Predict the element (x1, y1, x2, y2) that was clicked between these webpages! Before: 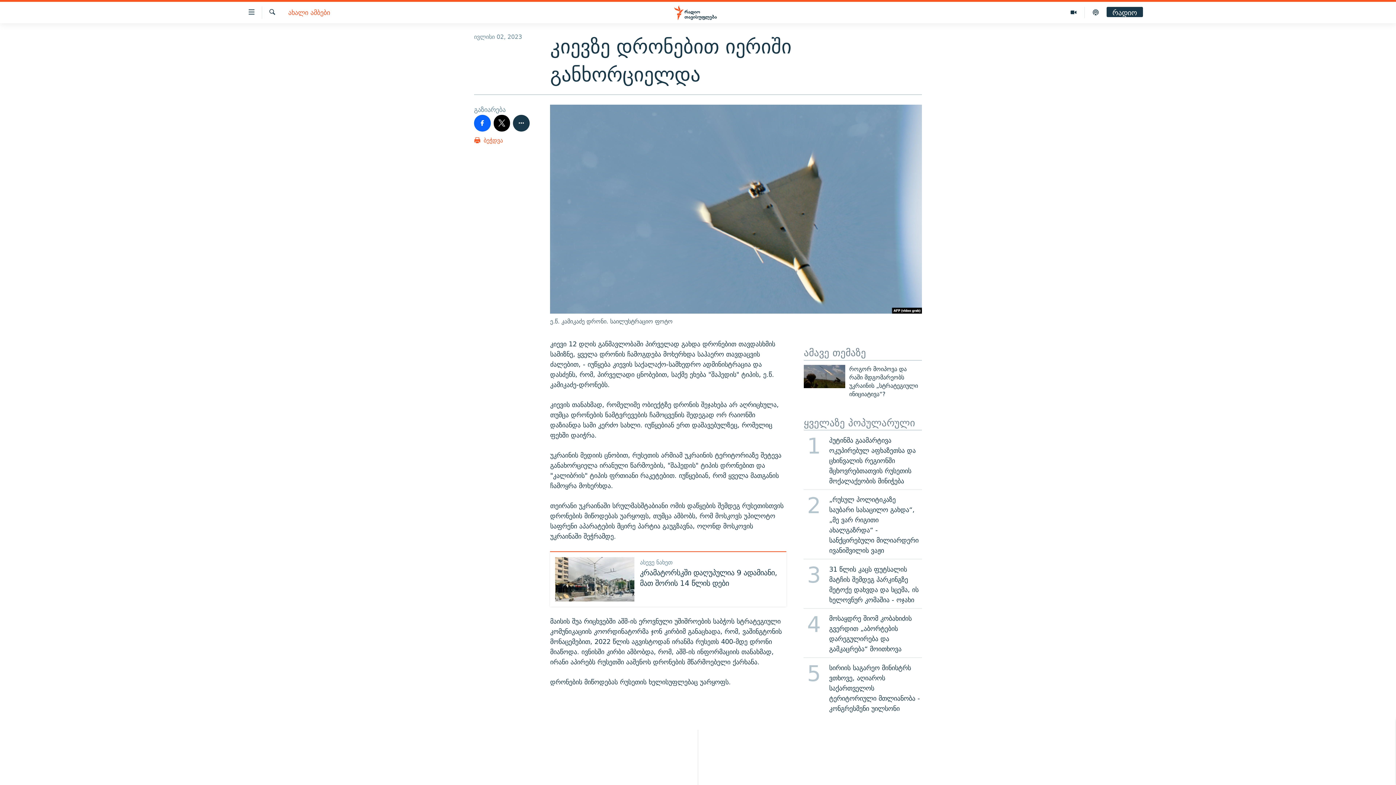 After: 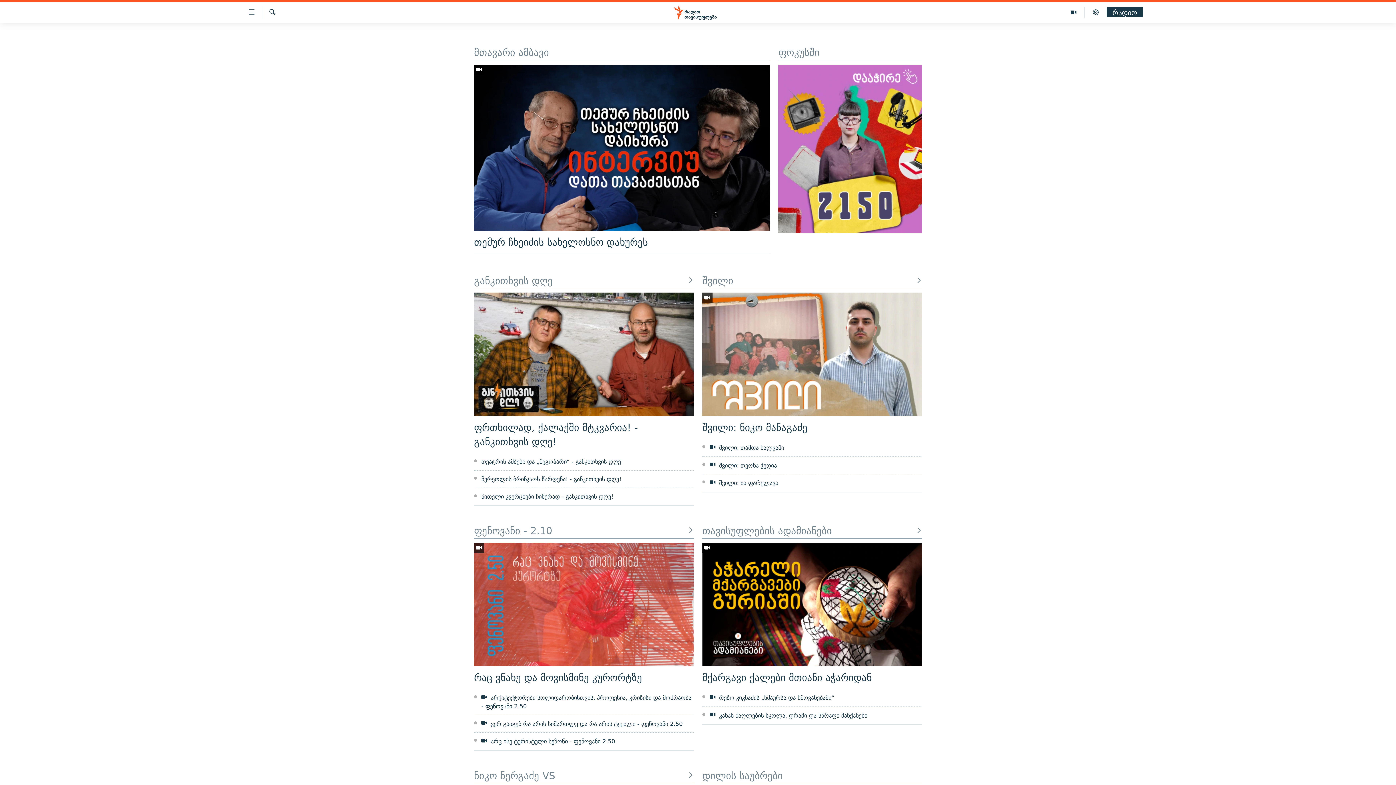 Action: bbox: (1062, 6, 1085, 18)